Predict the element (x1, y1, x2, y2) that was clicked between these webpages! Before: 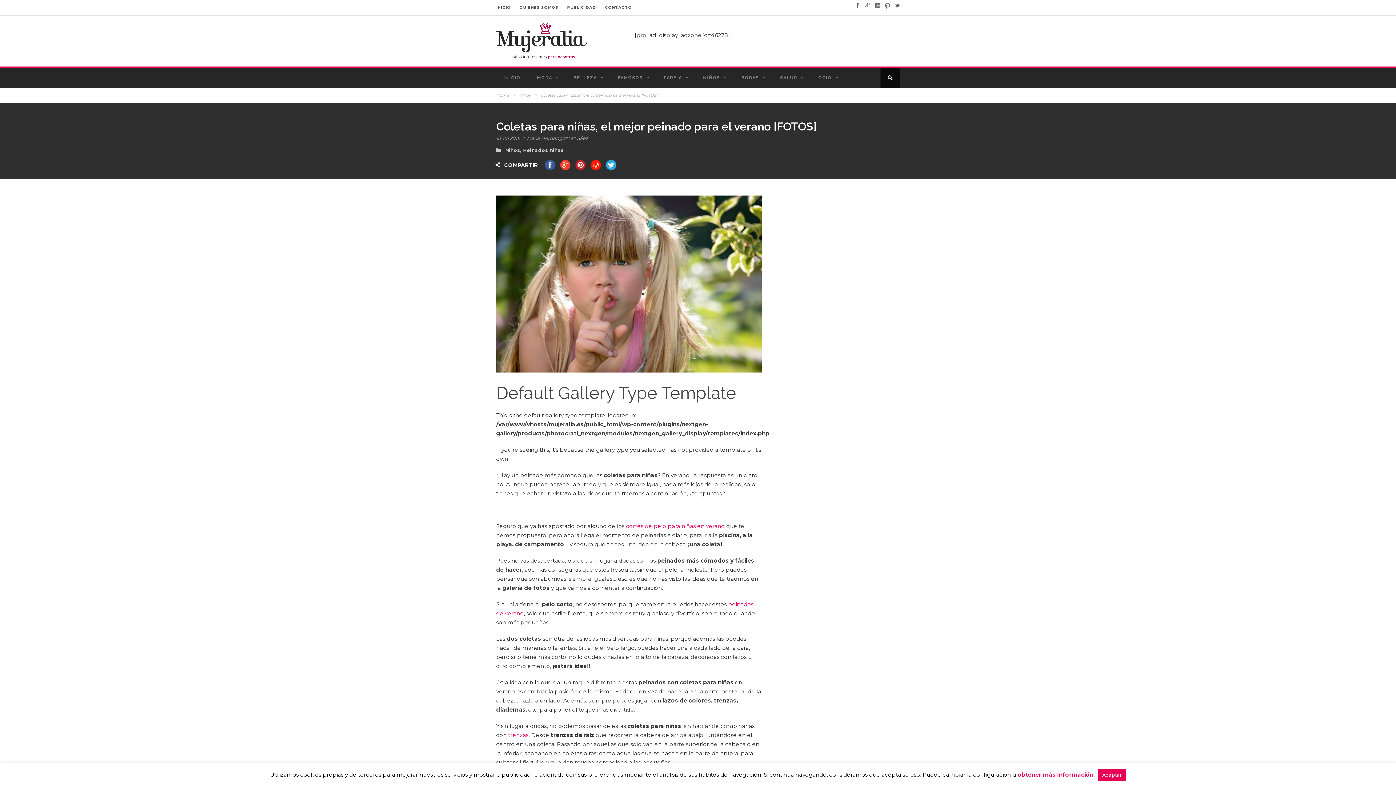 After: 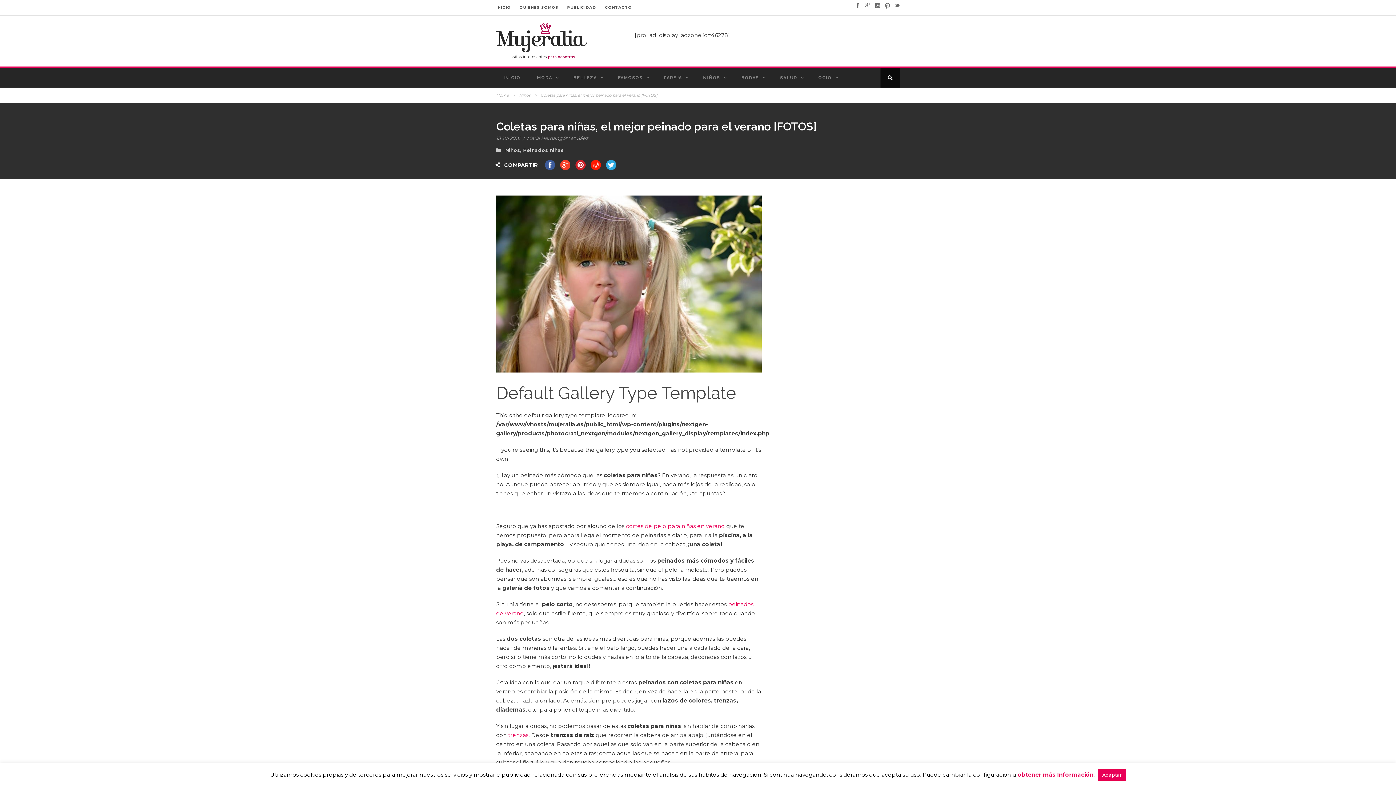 Action: bbox: (545, 160, 555, 170)